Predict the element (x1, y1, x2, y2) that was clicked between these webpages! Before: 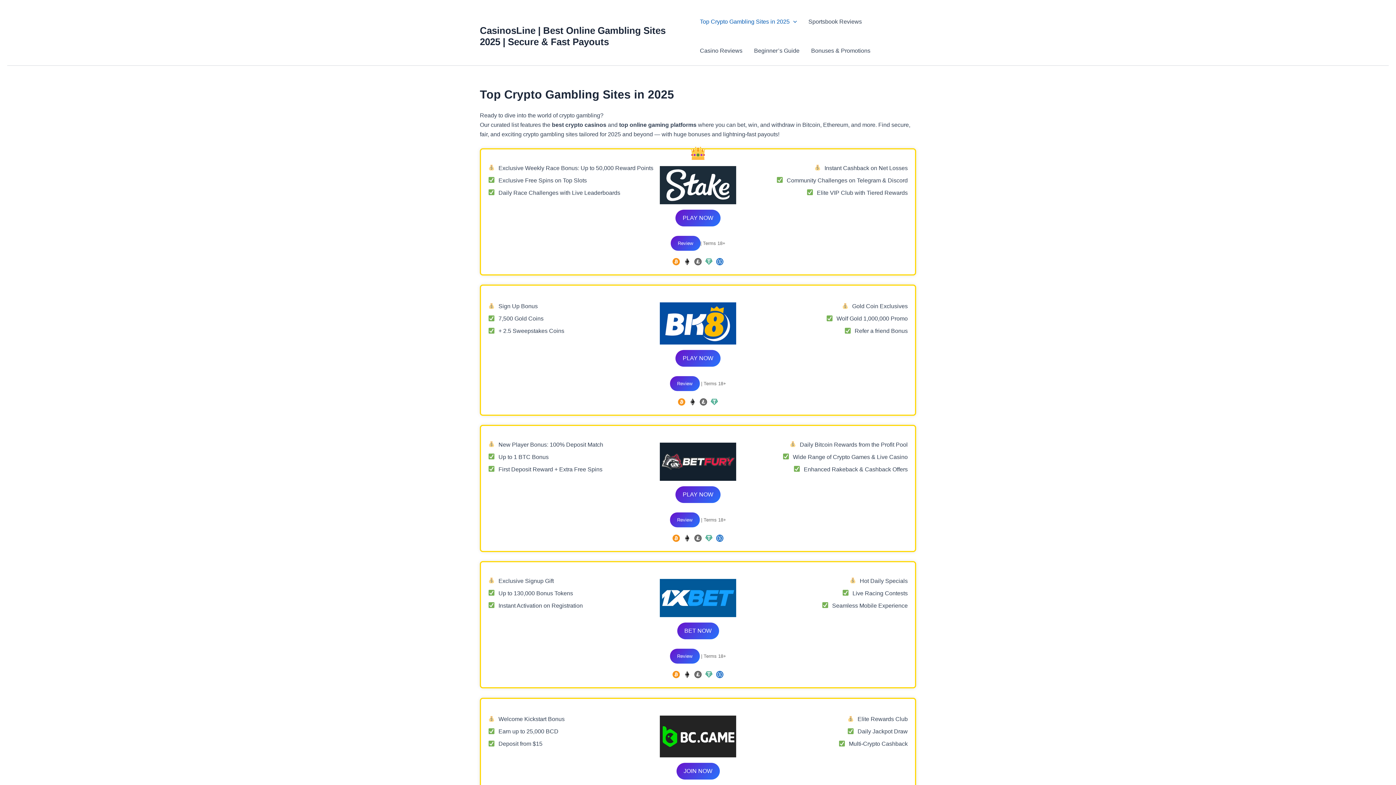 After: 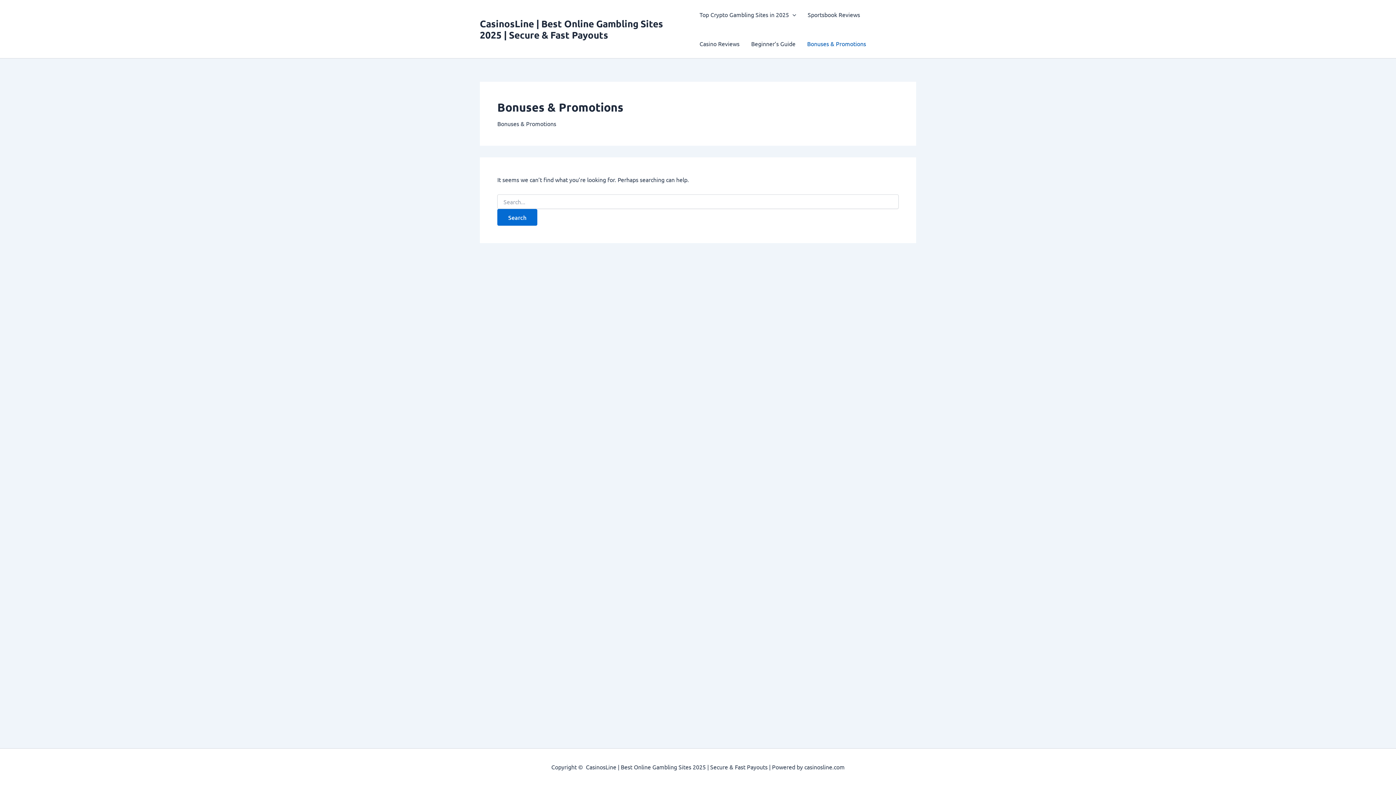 Action: bbox: (805, 36, 876, 65) label: Bonuses & Promotions